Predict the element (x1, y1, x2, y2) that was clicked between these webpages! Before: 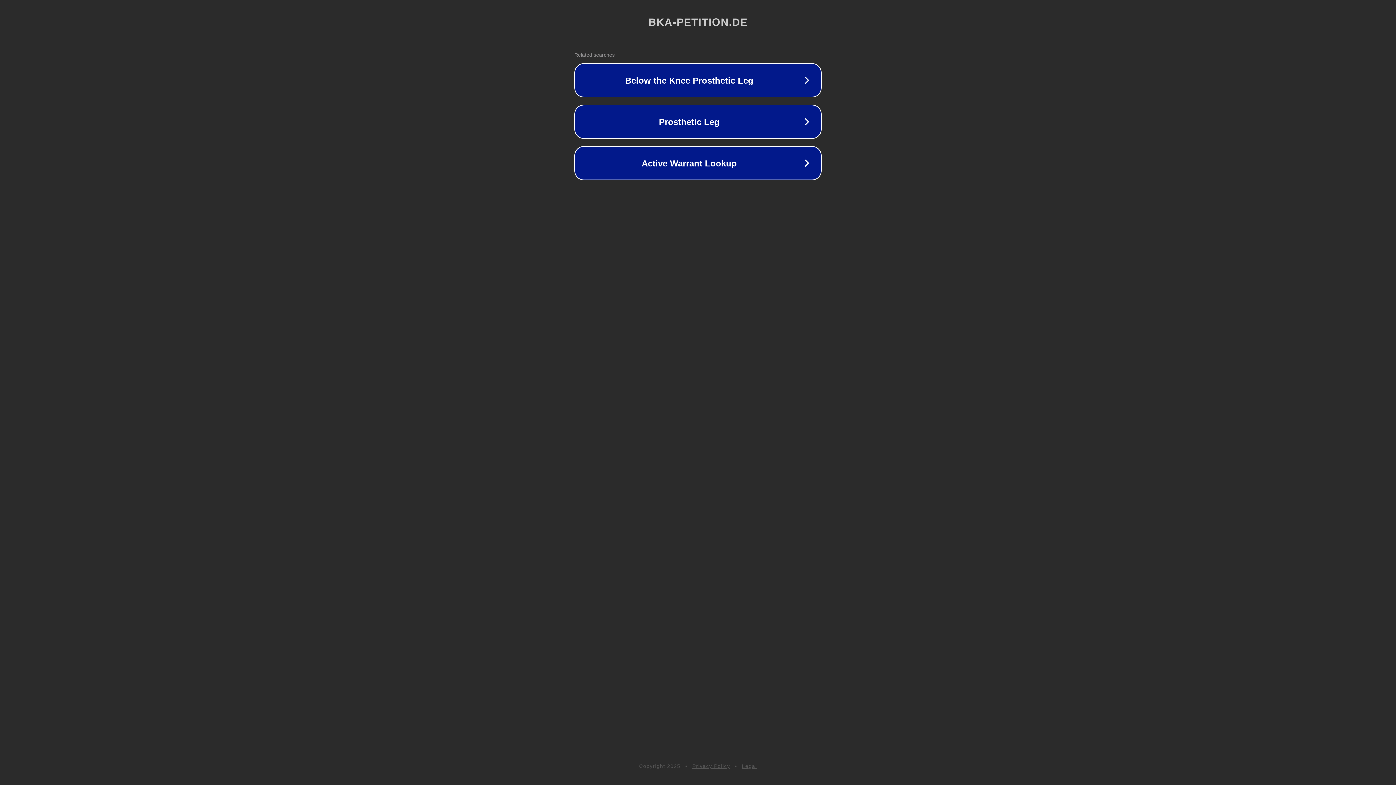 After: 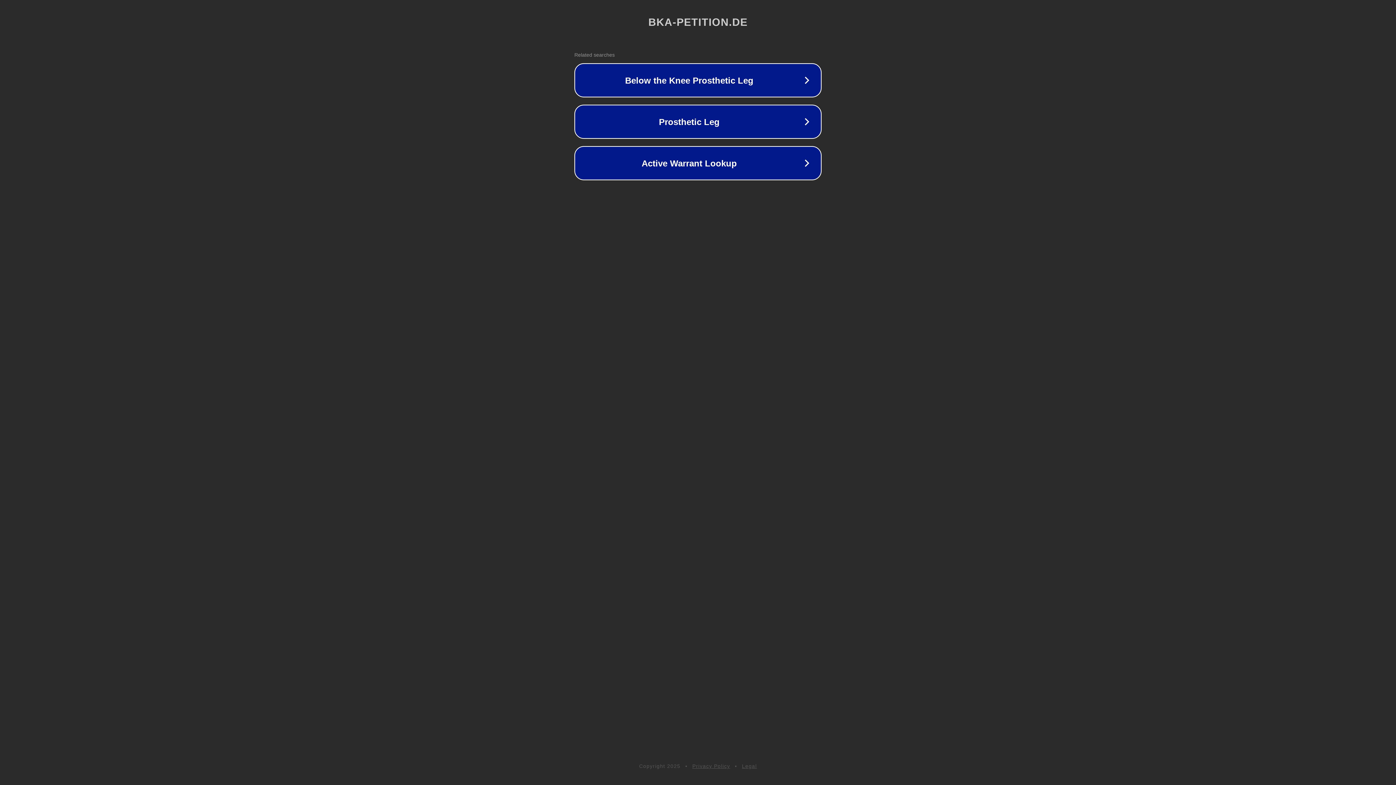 Action: bbox: (692, 763, 730, 769) label: Privacy Policy